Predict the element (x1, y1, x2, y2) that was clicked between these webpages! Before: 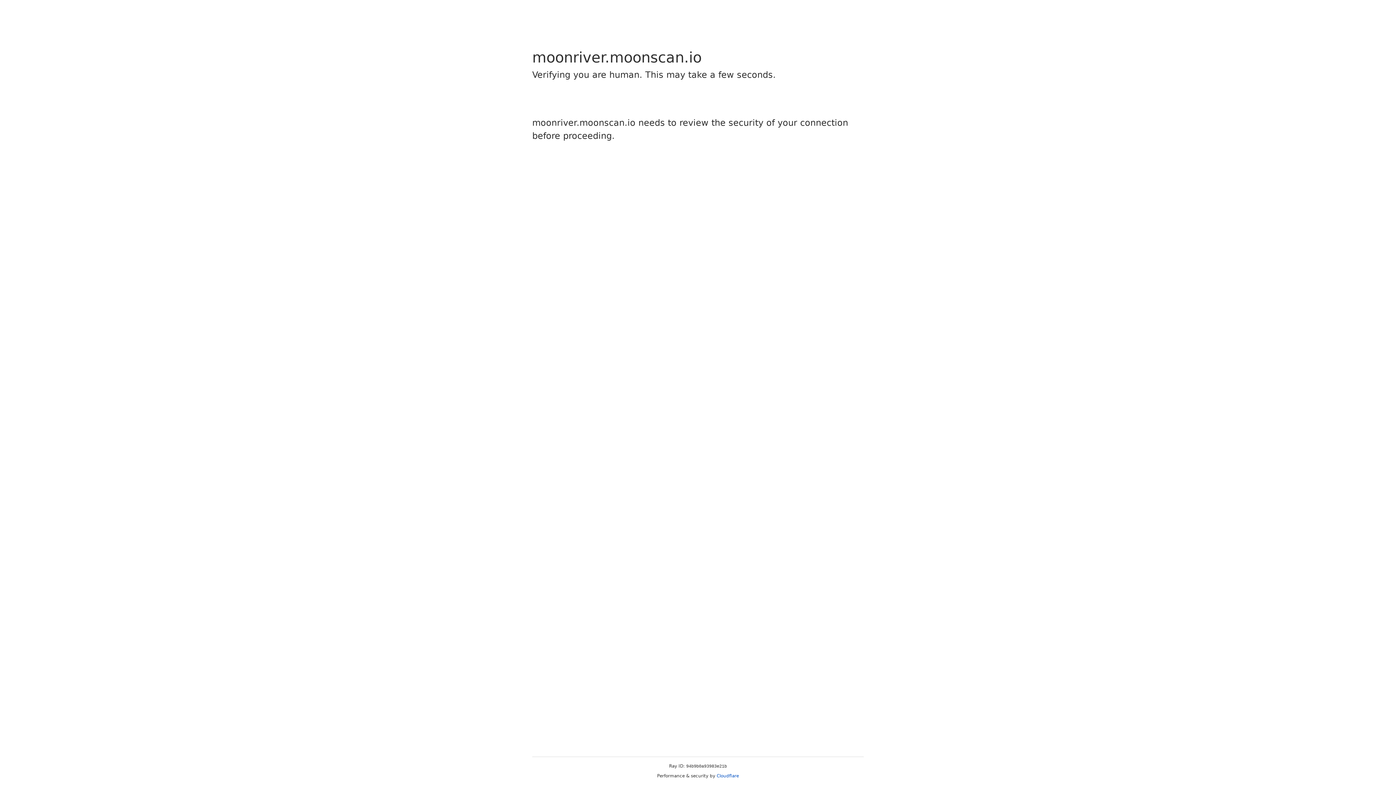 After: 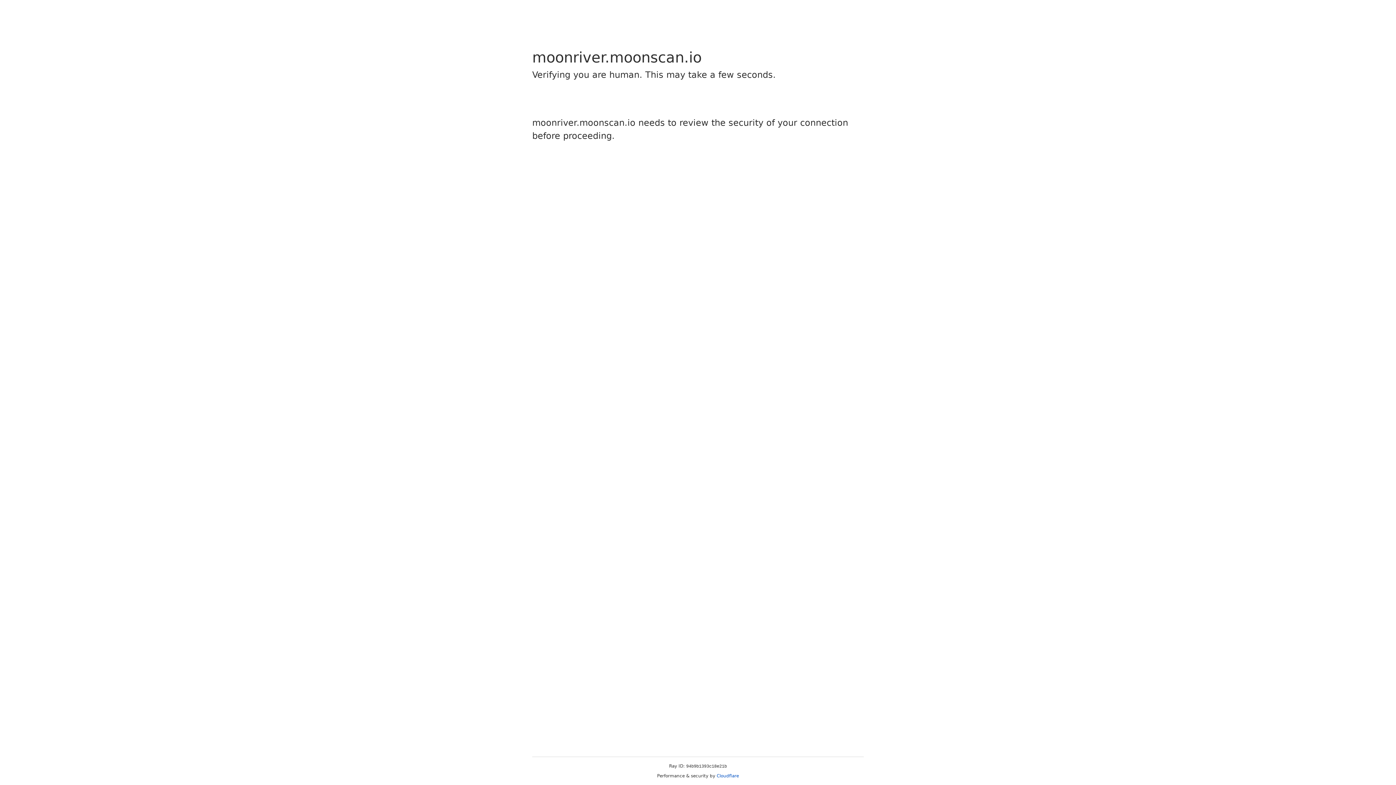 Action: bbox: (716, 773, 739, 778) label: Cloudflare